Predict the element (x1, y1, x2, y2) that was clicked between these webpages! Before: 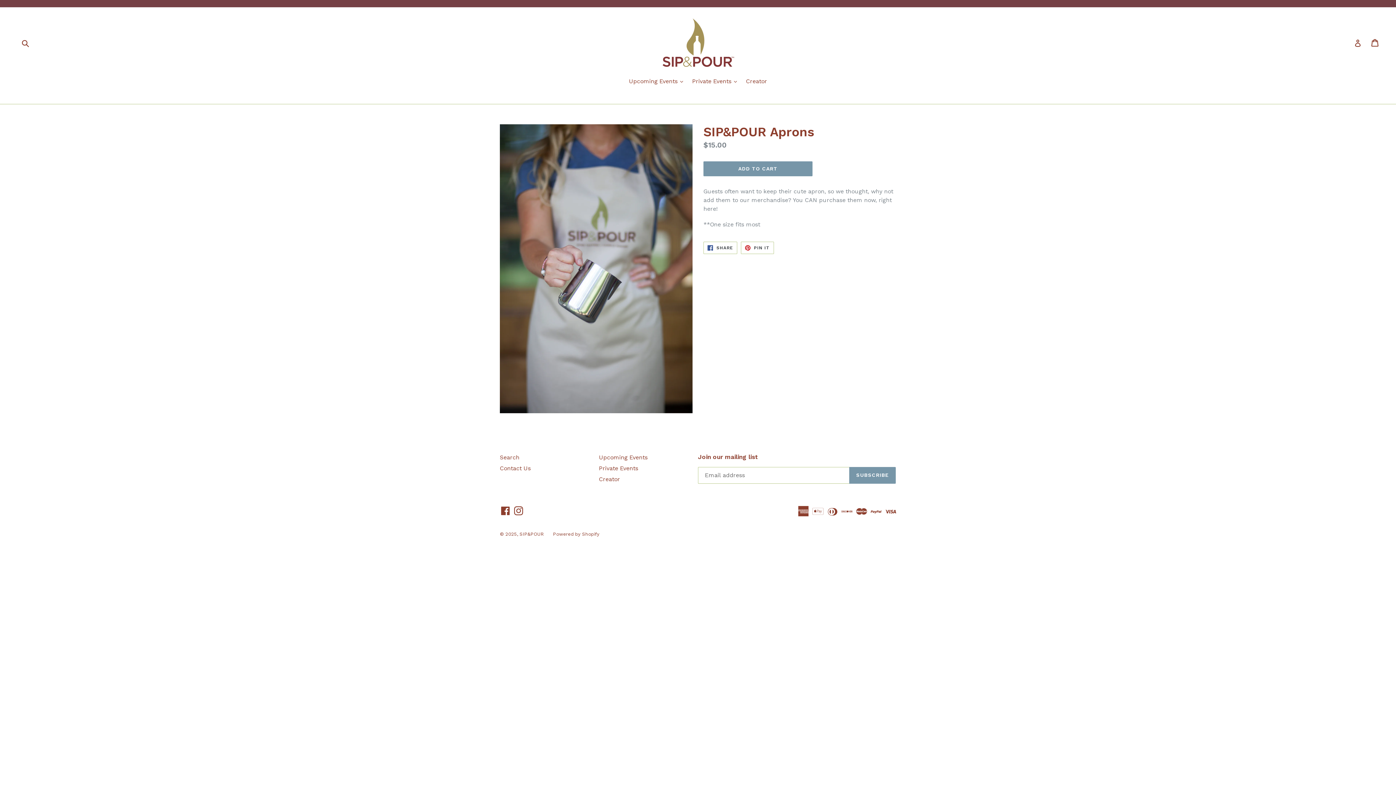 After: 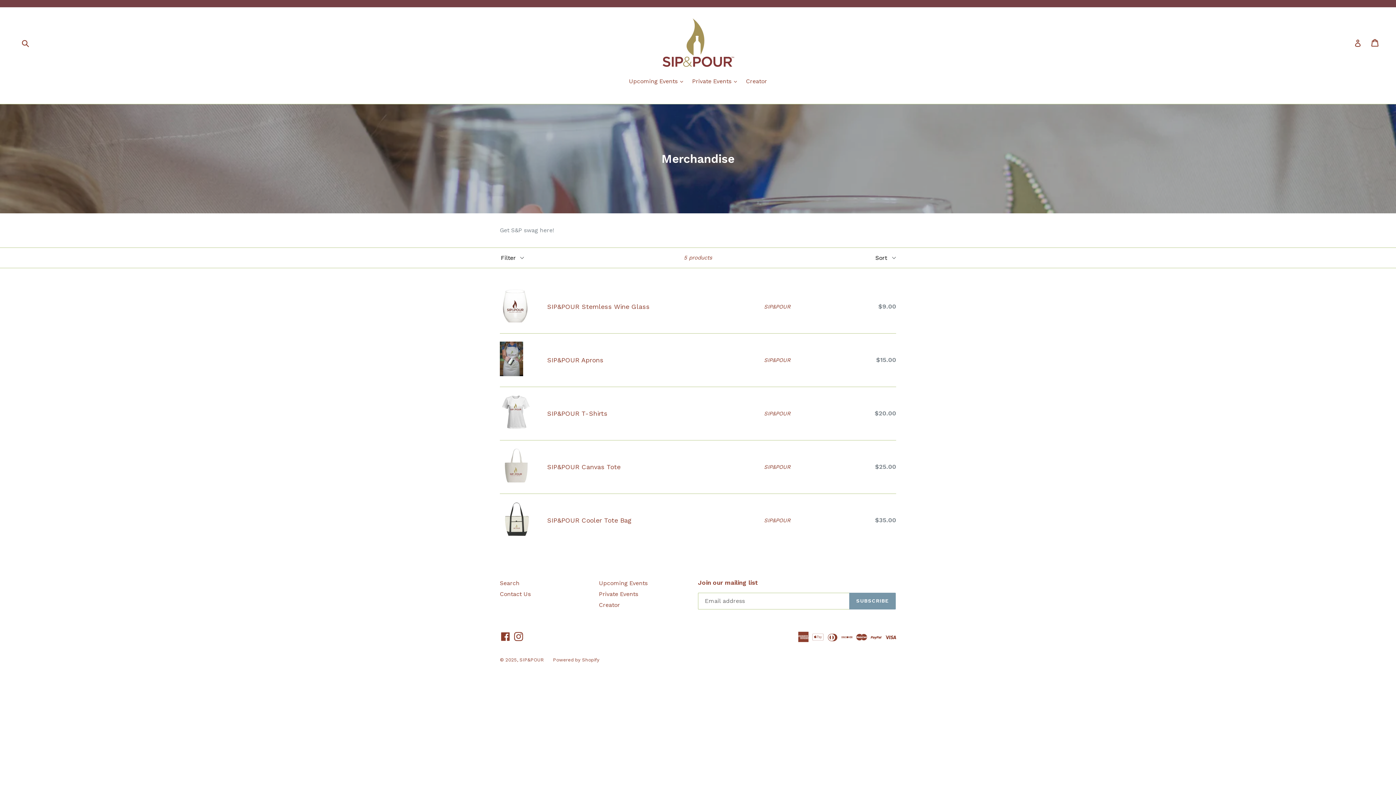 Action: bbox: (0, 0, 1396, 7)